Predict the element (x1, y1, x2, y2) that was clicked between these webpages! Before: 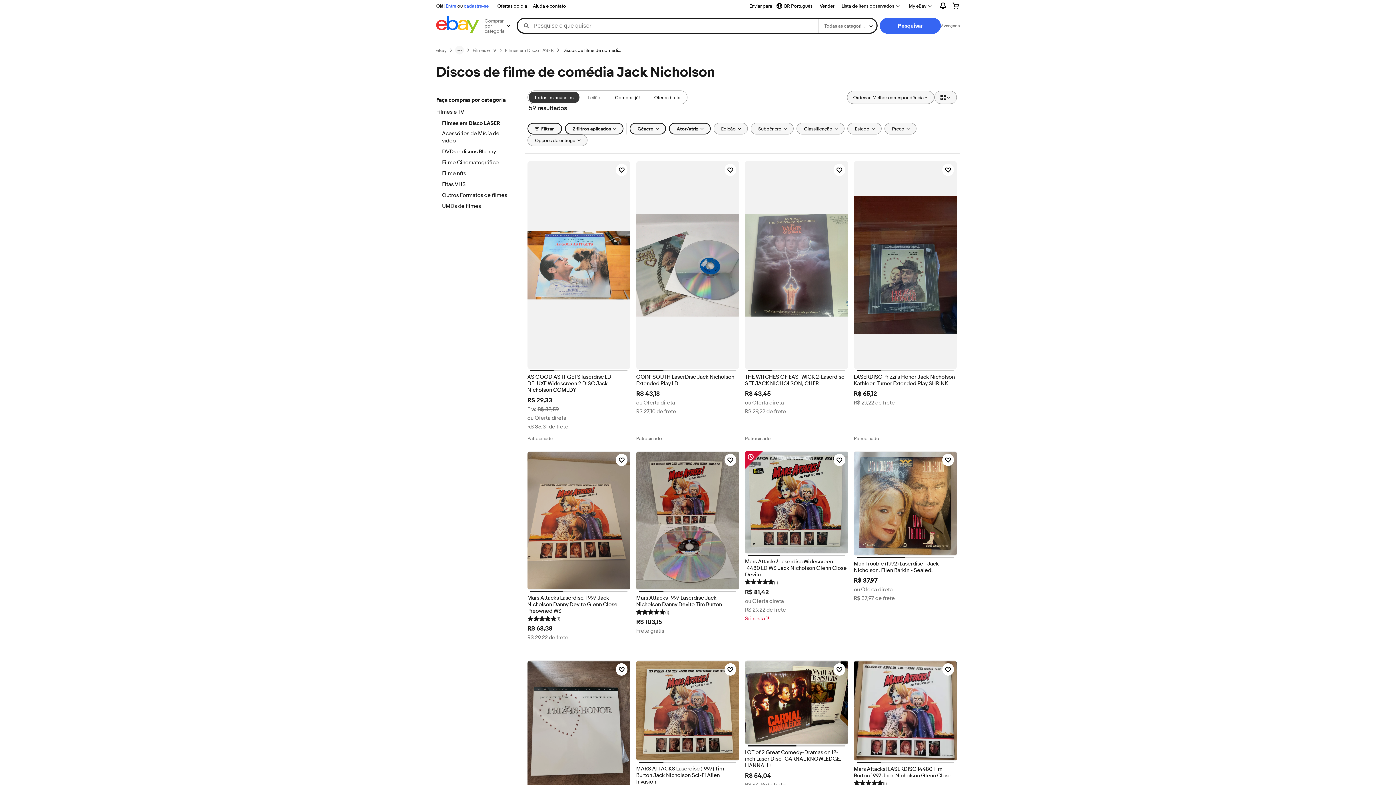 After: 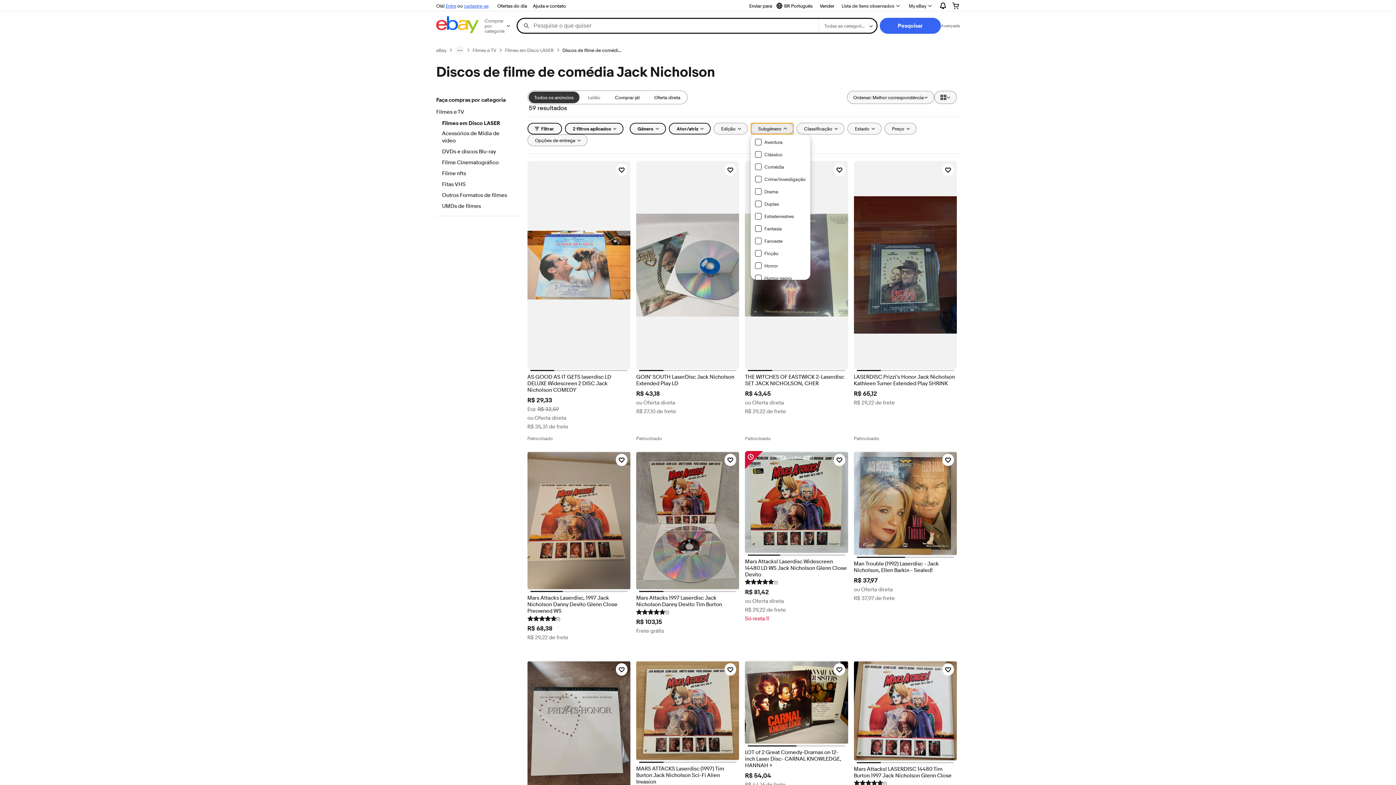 Action: label: Subgênero bbox: (750, 122, 793, 134)